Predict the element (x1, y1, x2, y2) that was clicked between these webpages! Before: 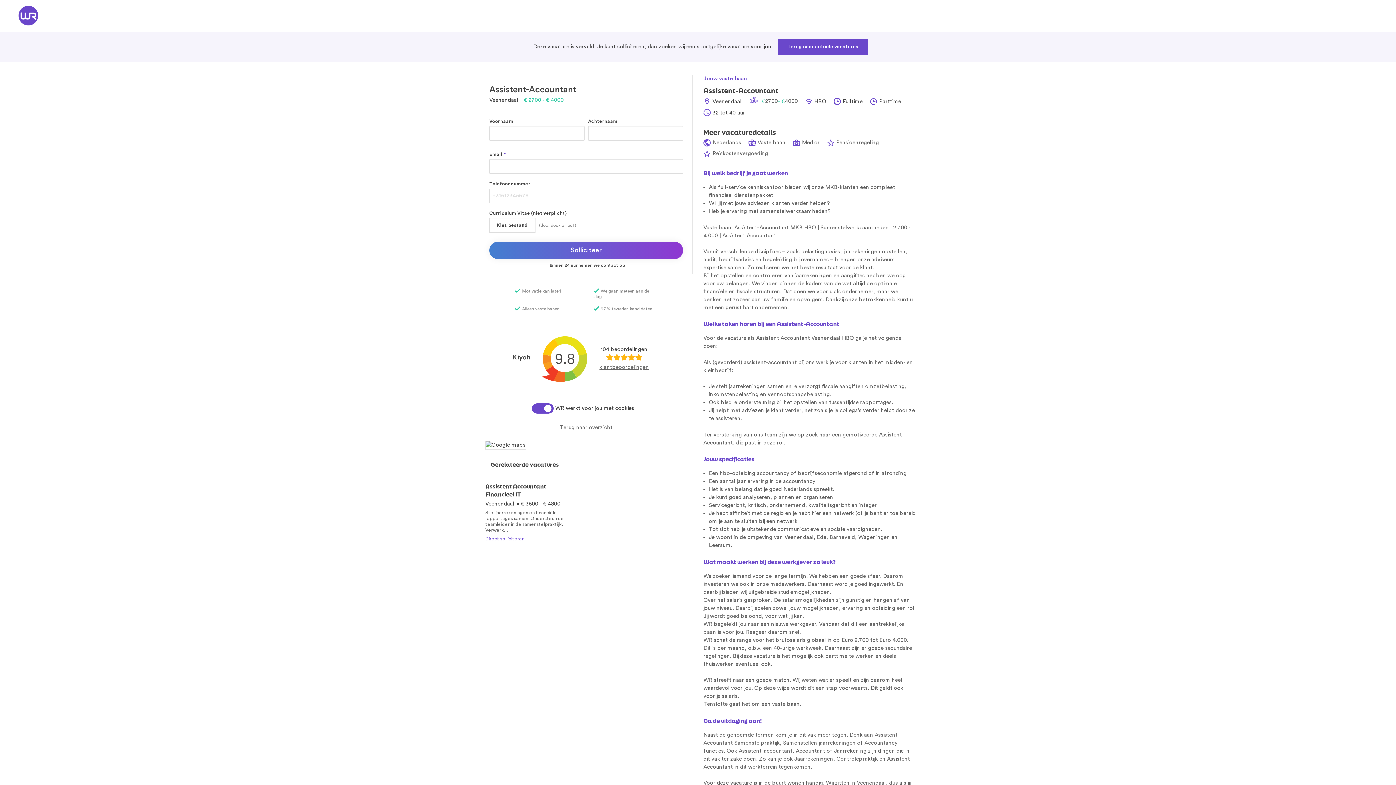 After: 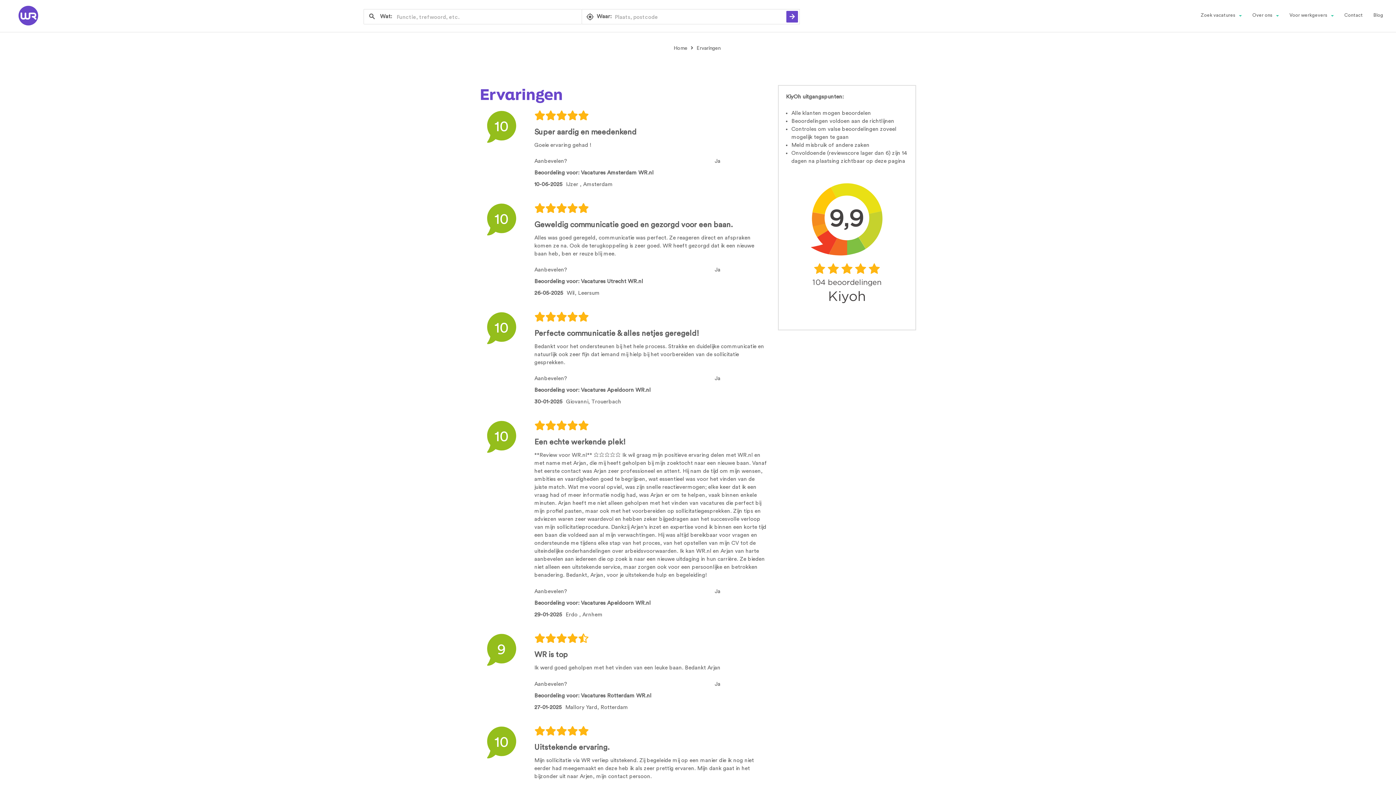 Action: label: klantbeoordelingen bbox: (599, 363, 649, 371)